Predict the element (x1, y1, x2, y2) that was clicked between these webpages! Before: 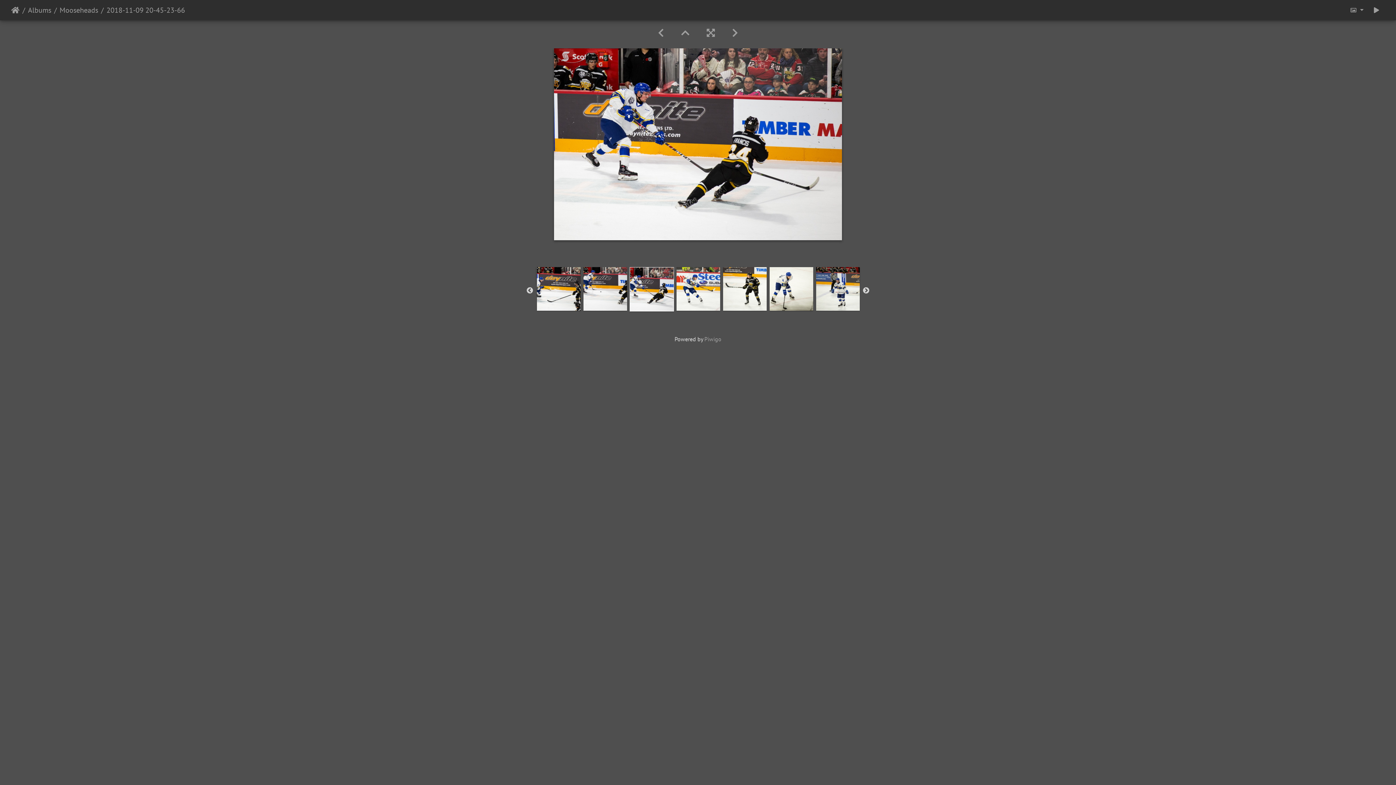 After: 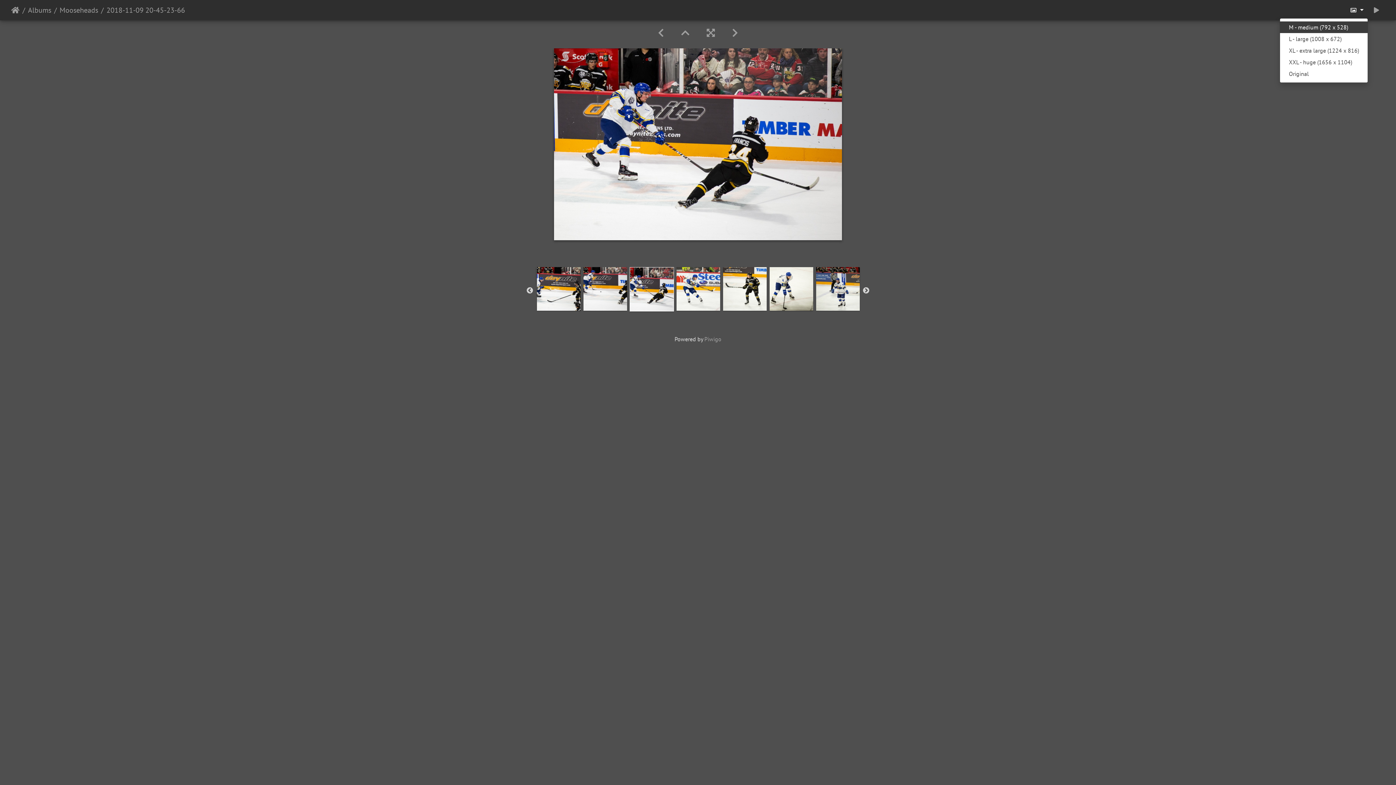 Action: label:   bbox: (1345, 2, 1368, 17)